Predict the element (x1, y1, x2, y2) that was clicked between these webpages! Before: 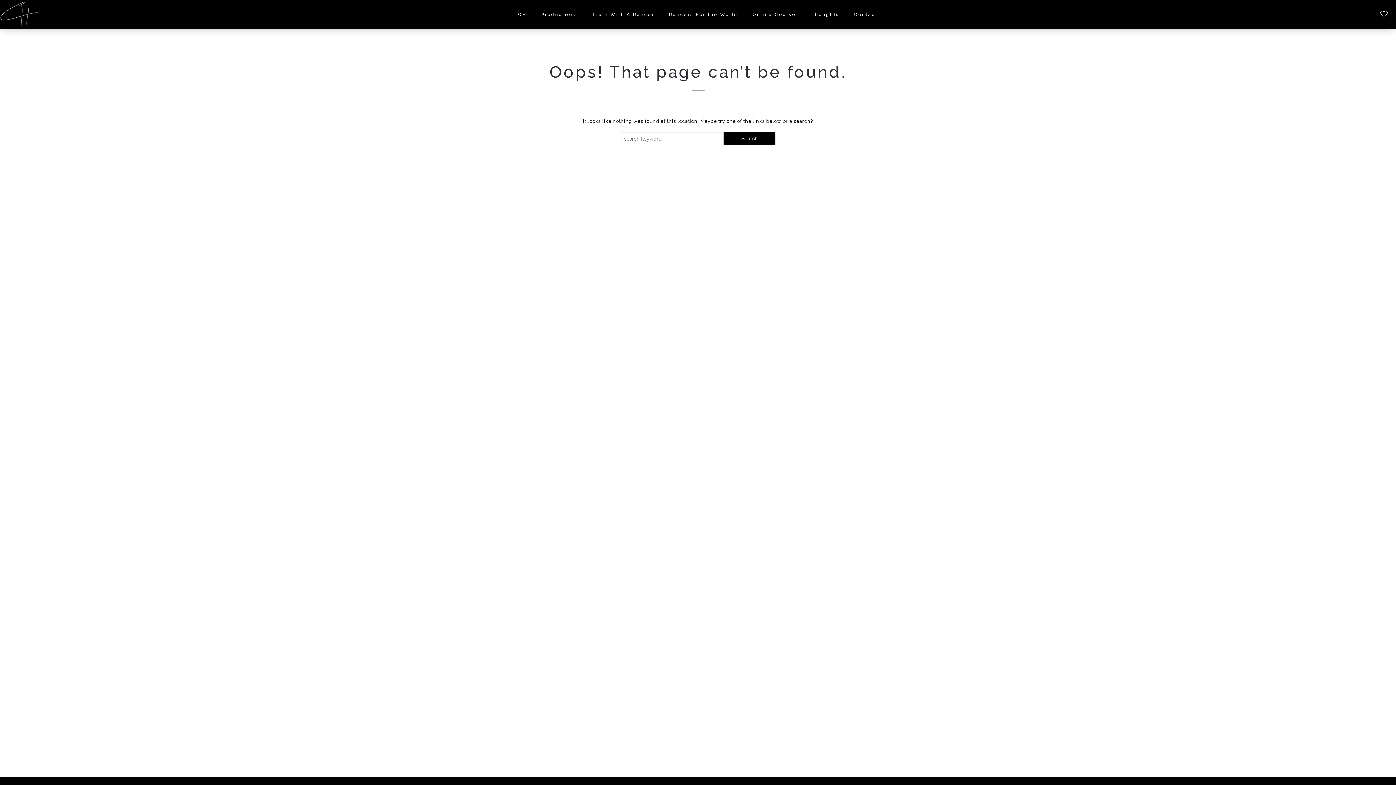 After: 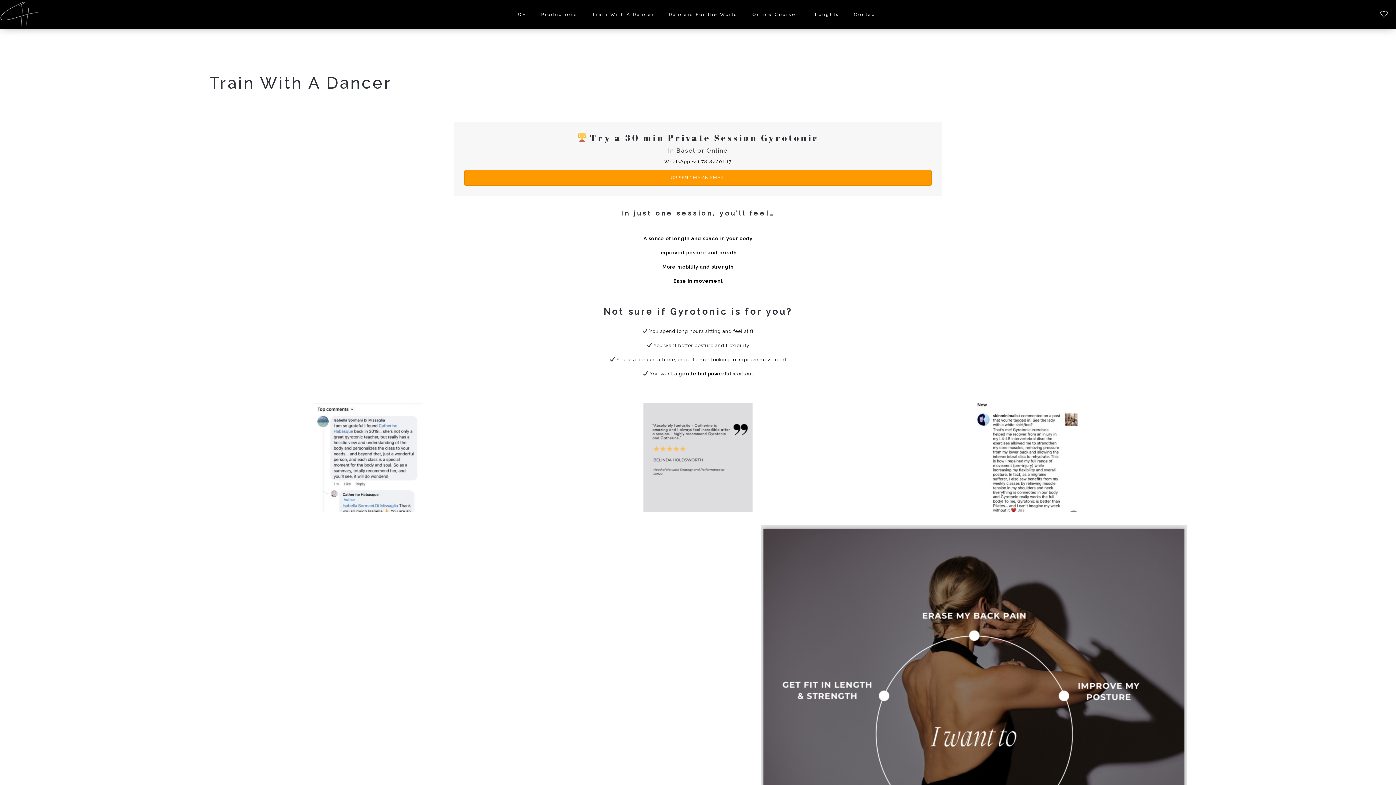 Action: bbox: (585, 0, 661, 29) label: Train With A Dancer